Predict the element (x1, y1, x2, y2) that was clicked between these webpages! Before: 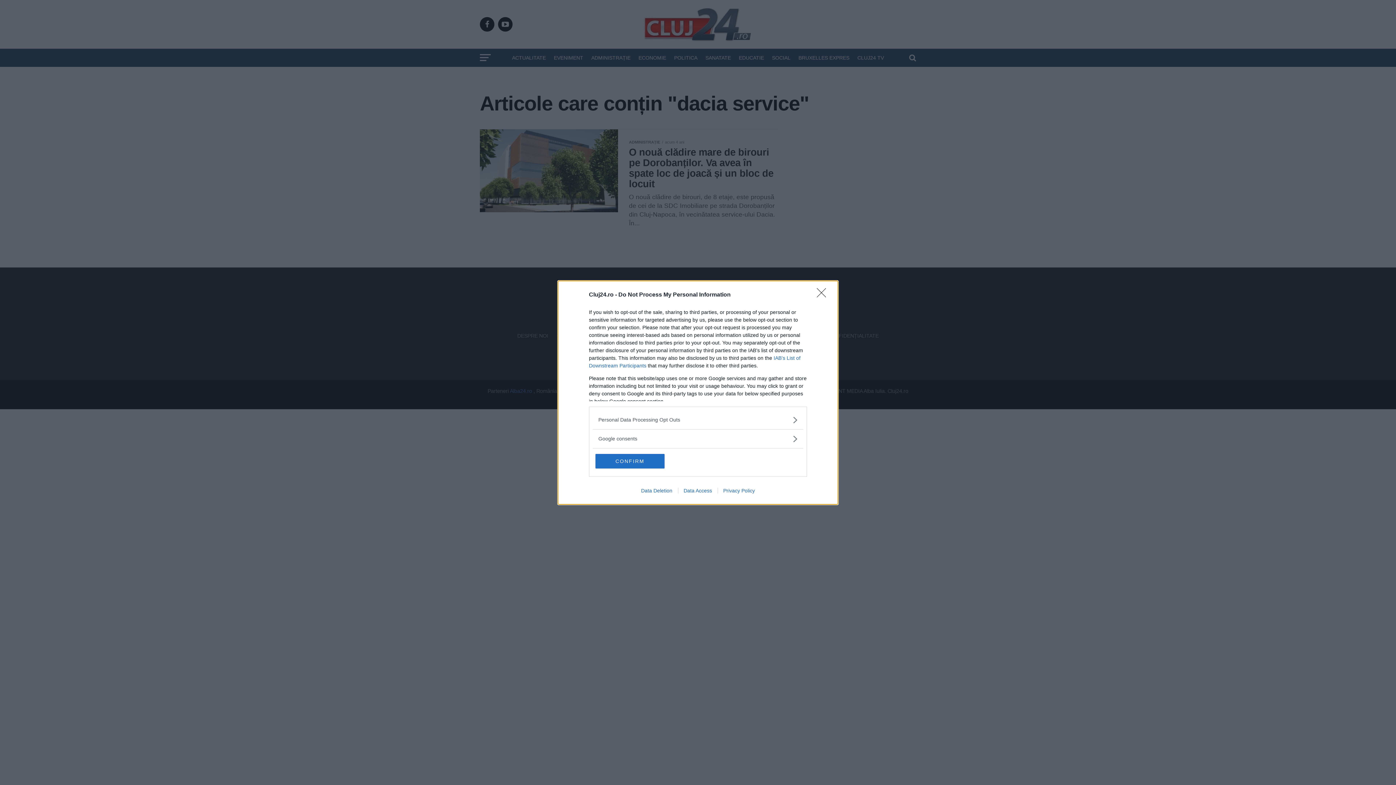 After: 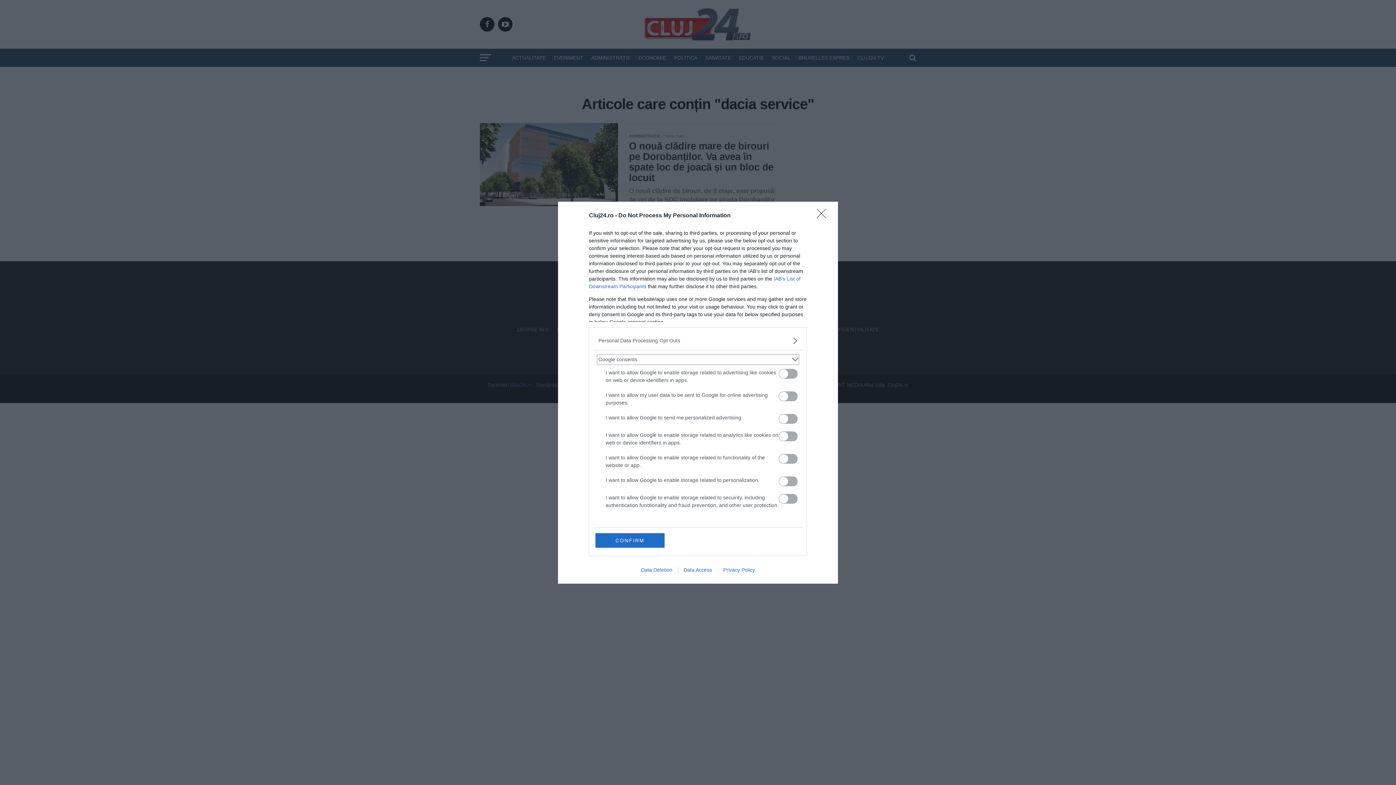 Action: label: Google consents bbox: (598, 435, 797, 442)